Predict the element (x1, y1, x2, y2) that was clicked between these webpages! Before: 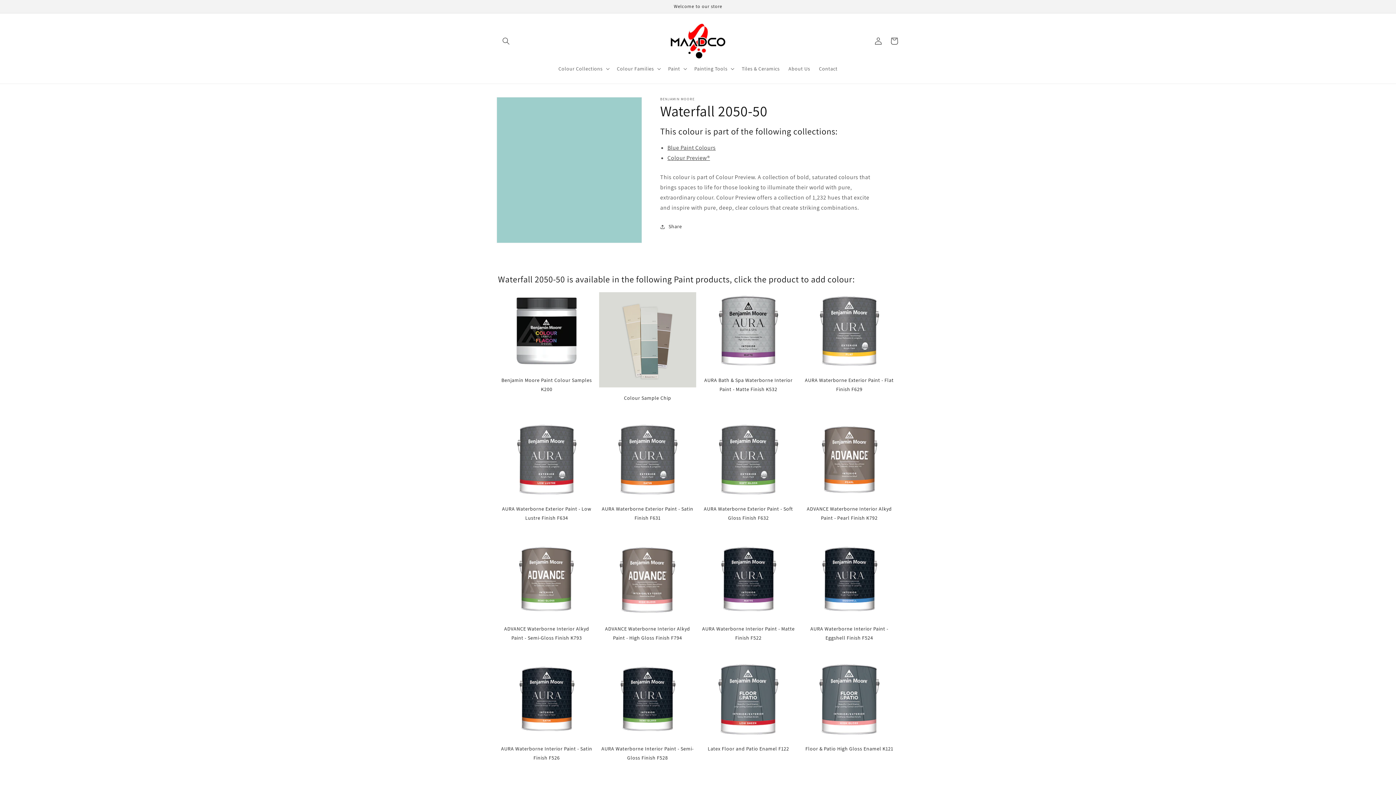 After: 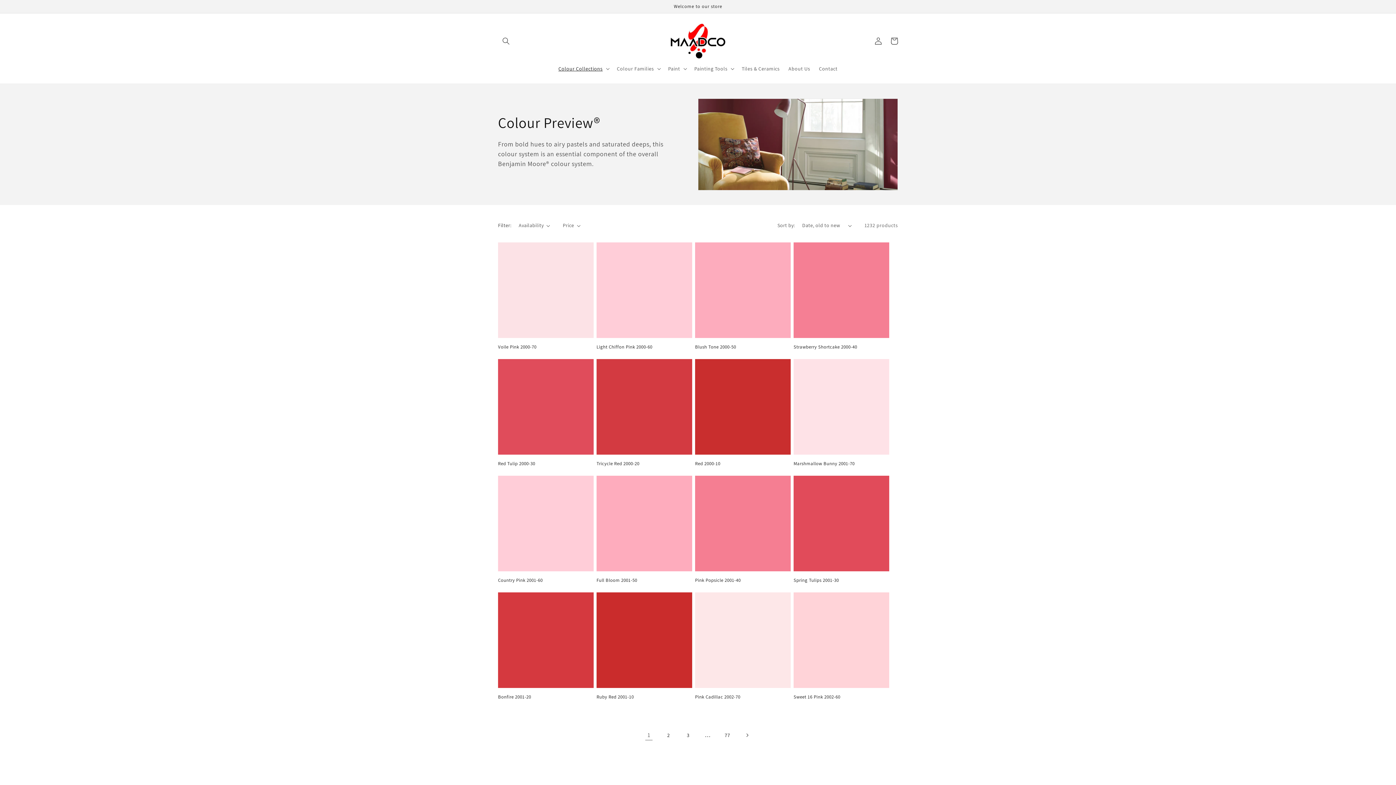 Action: bbox: (667, 154, 710, 161) label: Colour Preview®